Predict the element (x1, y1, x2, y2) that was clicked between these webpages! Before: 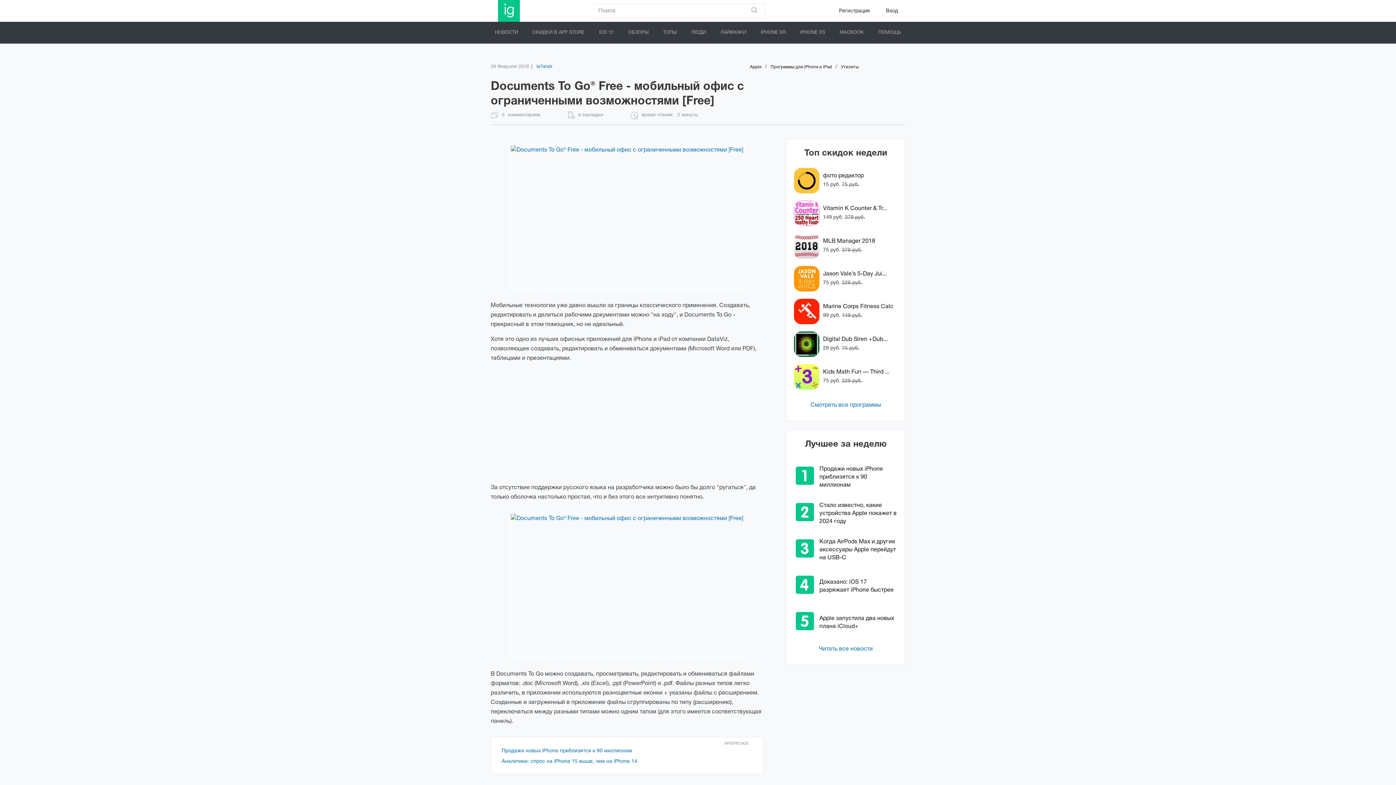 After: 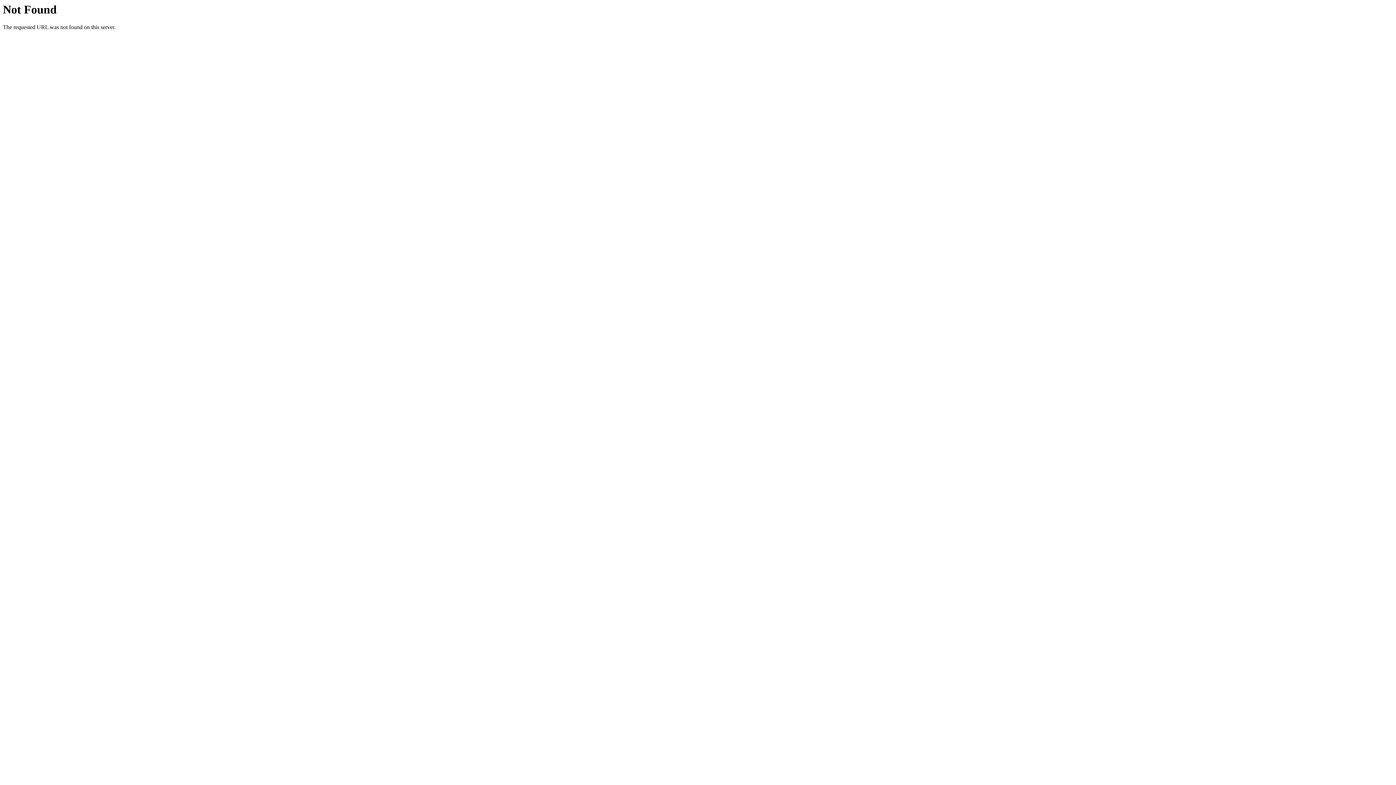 Action: label: Продажи новых iPhone приблизятся к 90 миллионам bbox: (819, 465, 897, 489)